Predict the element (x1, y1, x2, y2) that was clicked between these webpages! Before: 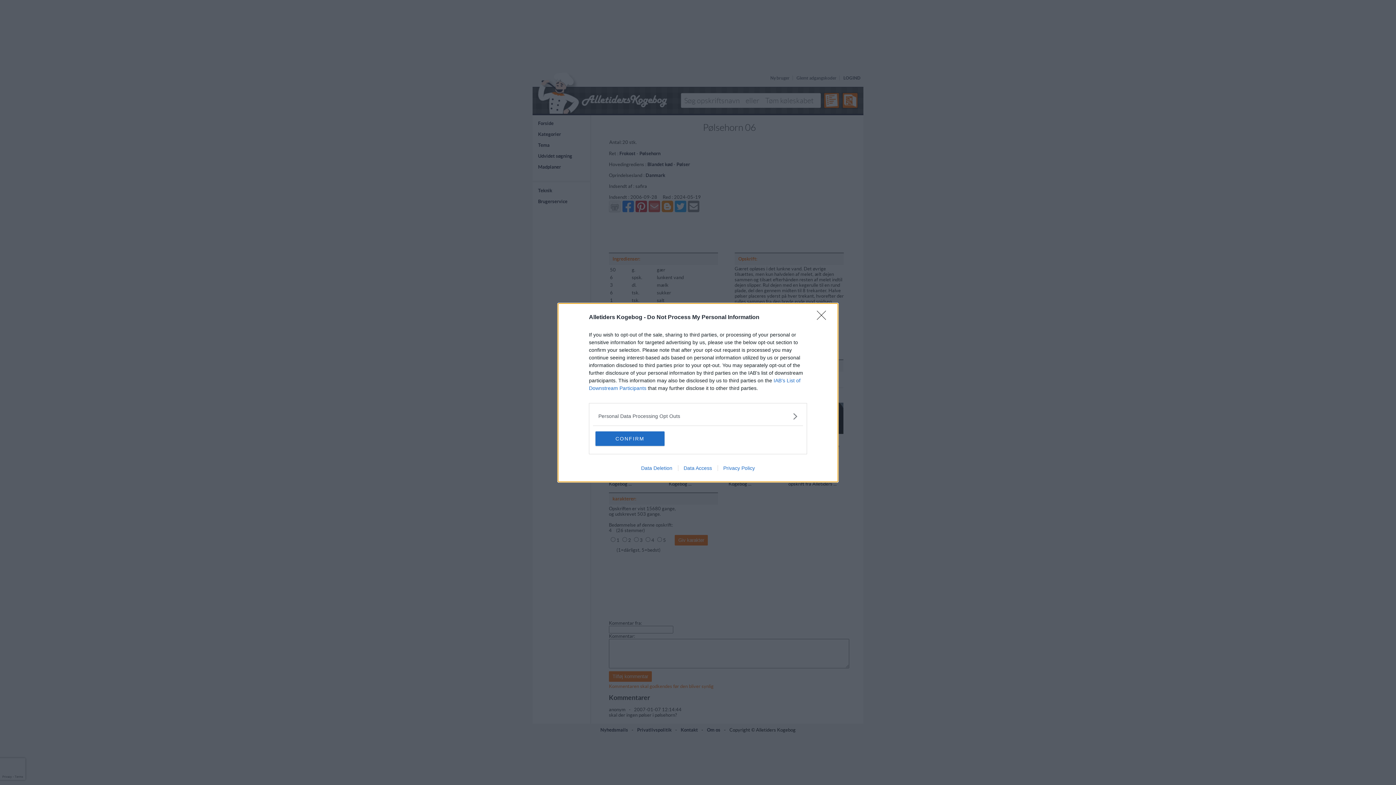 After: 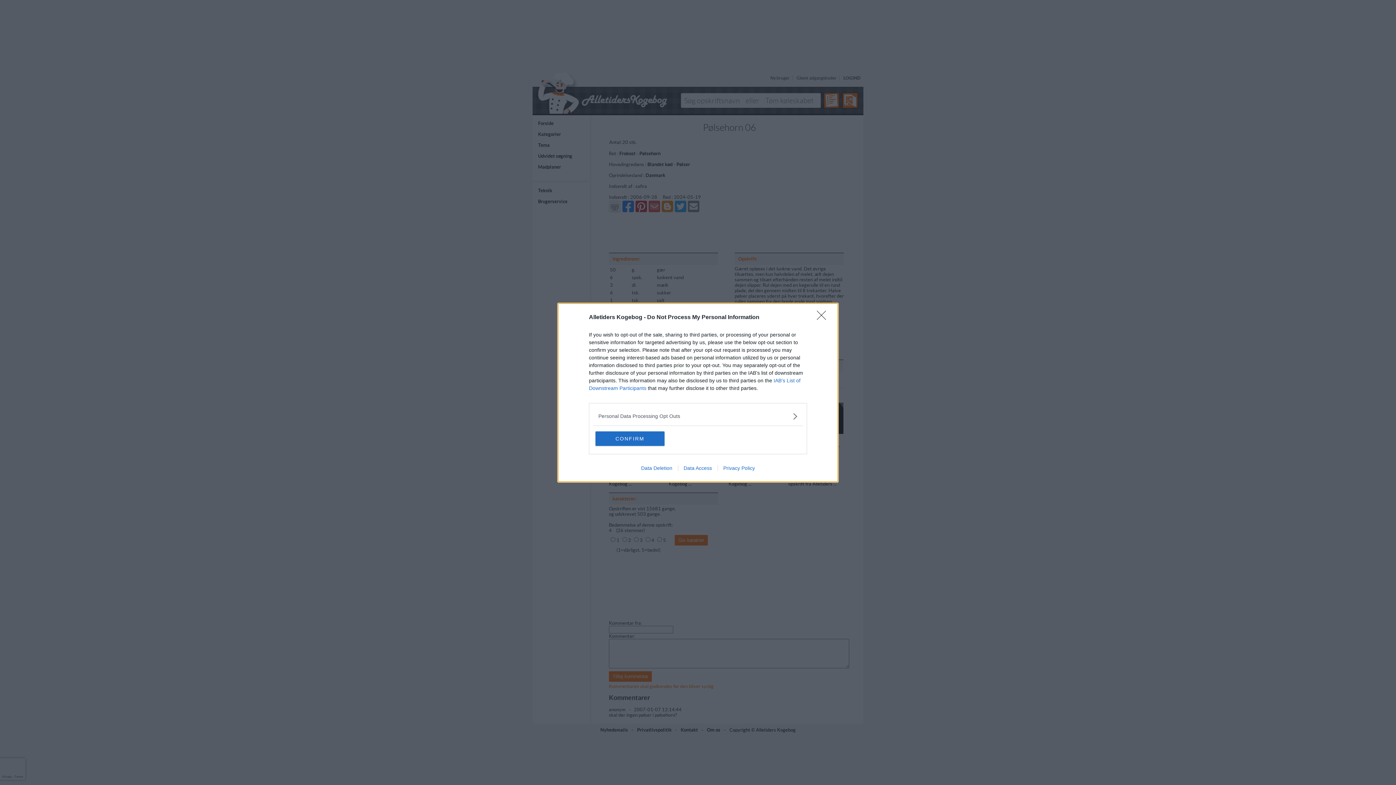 Action: bbox: (635, 465, 678, 471) label: Data Deletion